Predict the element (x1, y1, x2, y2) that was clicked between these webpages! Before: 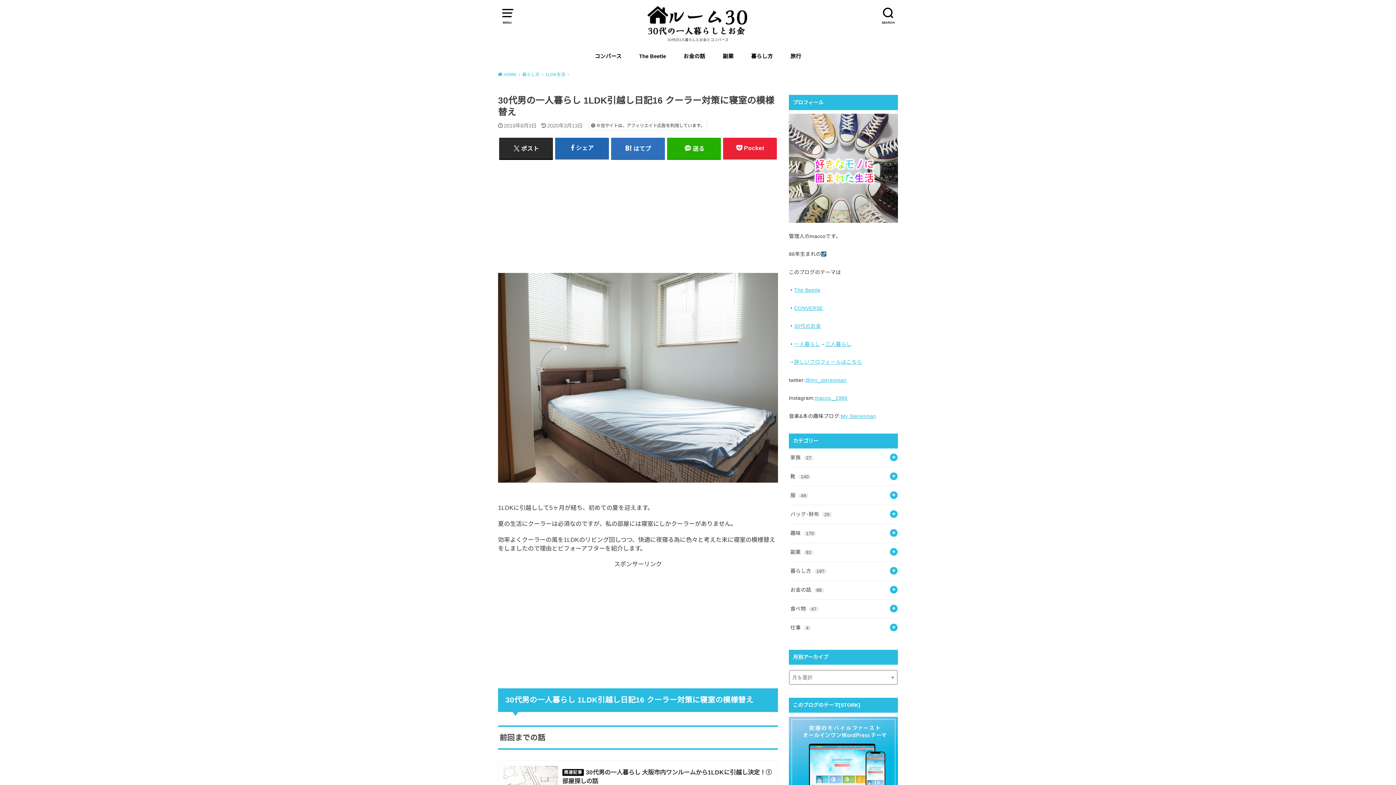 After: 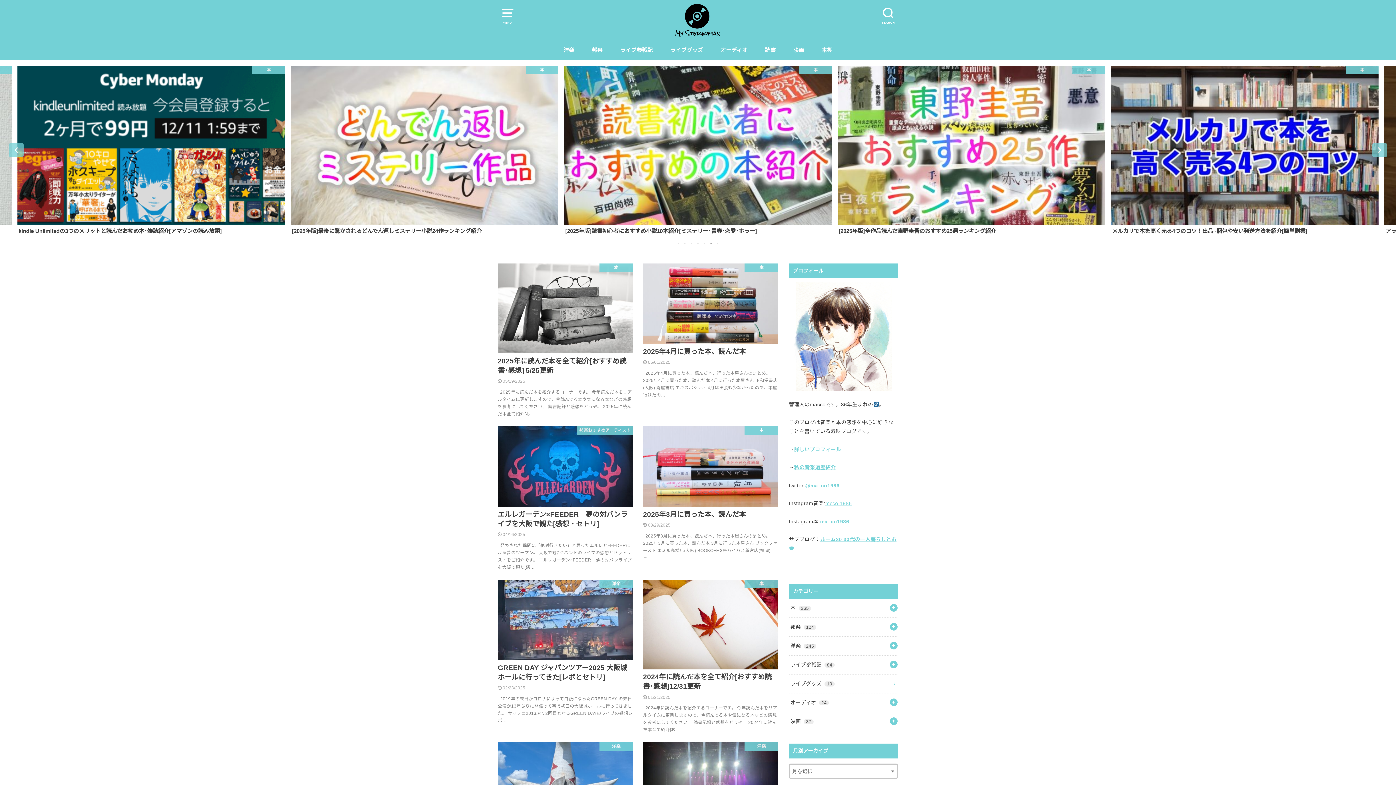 Action: label: My Stereoman bbox: (841, 413, 876, 419)